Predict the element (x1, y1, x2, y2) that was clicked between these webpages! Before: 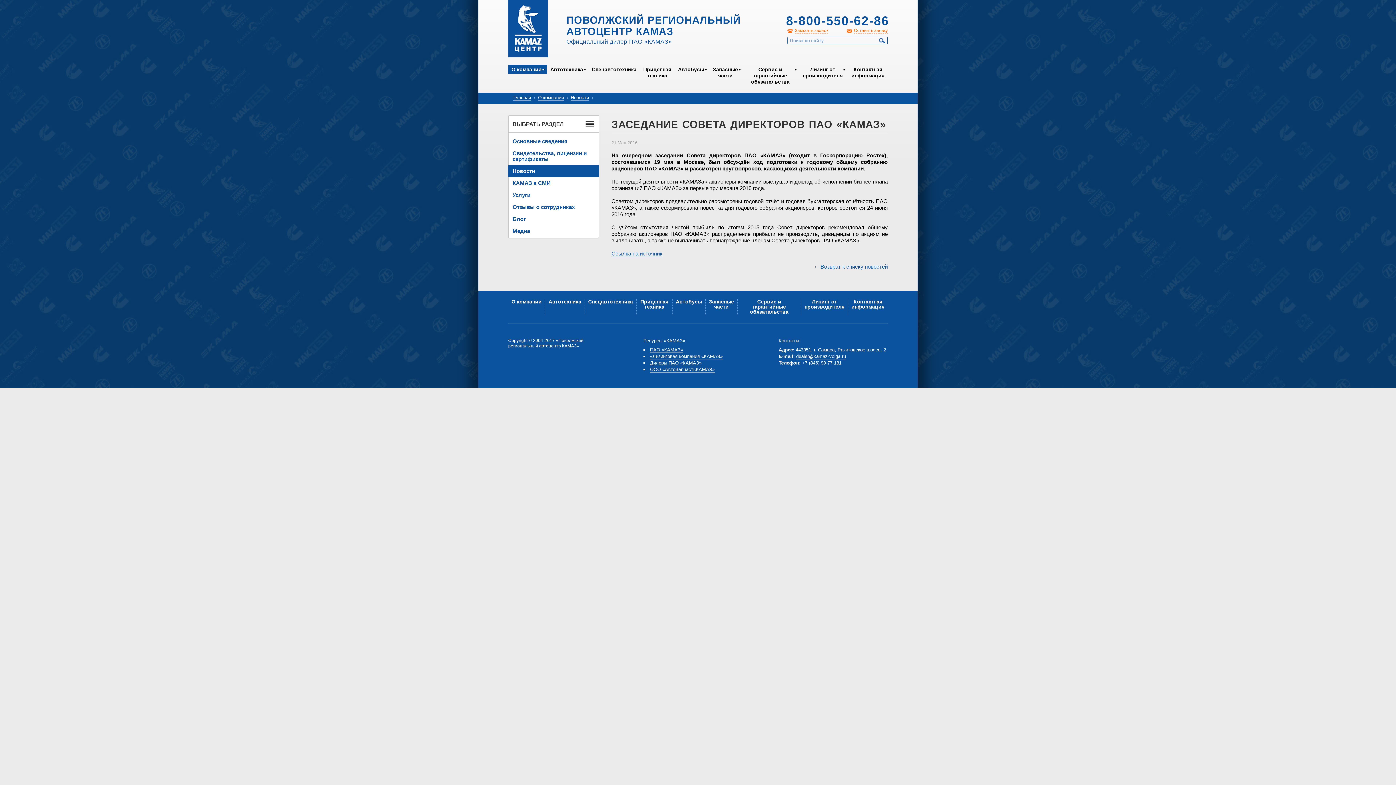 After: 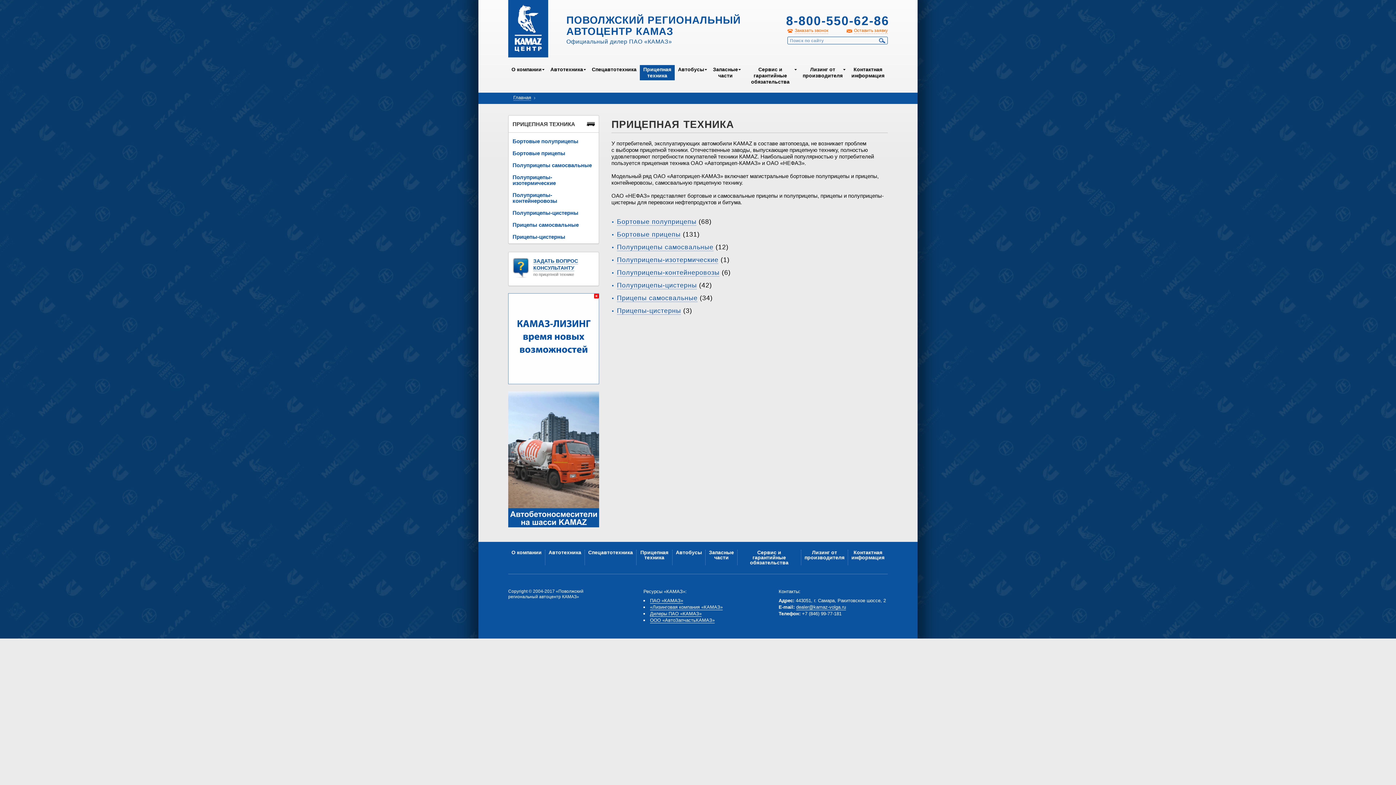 Action: bbox: (640, 65, 674, 80) label: Прицепная техника